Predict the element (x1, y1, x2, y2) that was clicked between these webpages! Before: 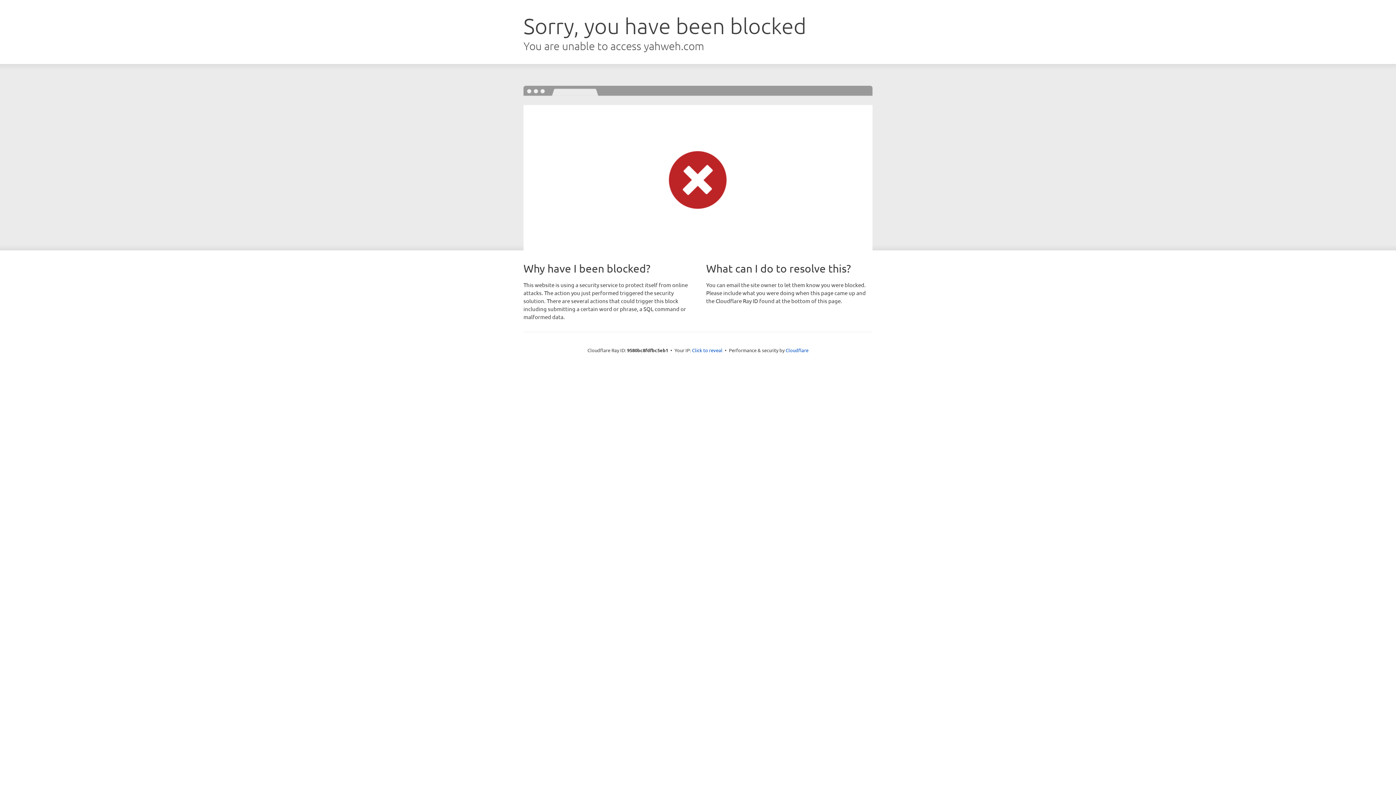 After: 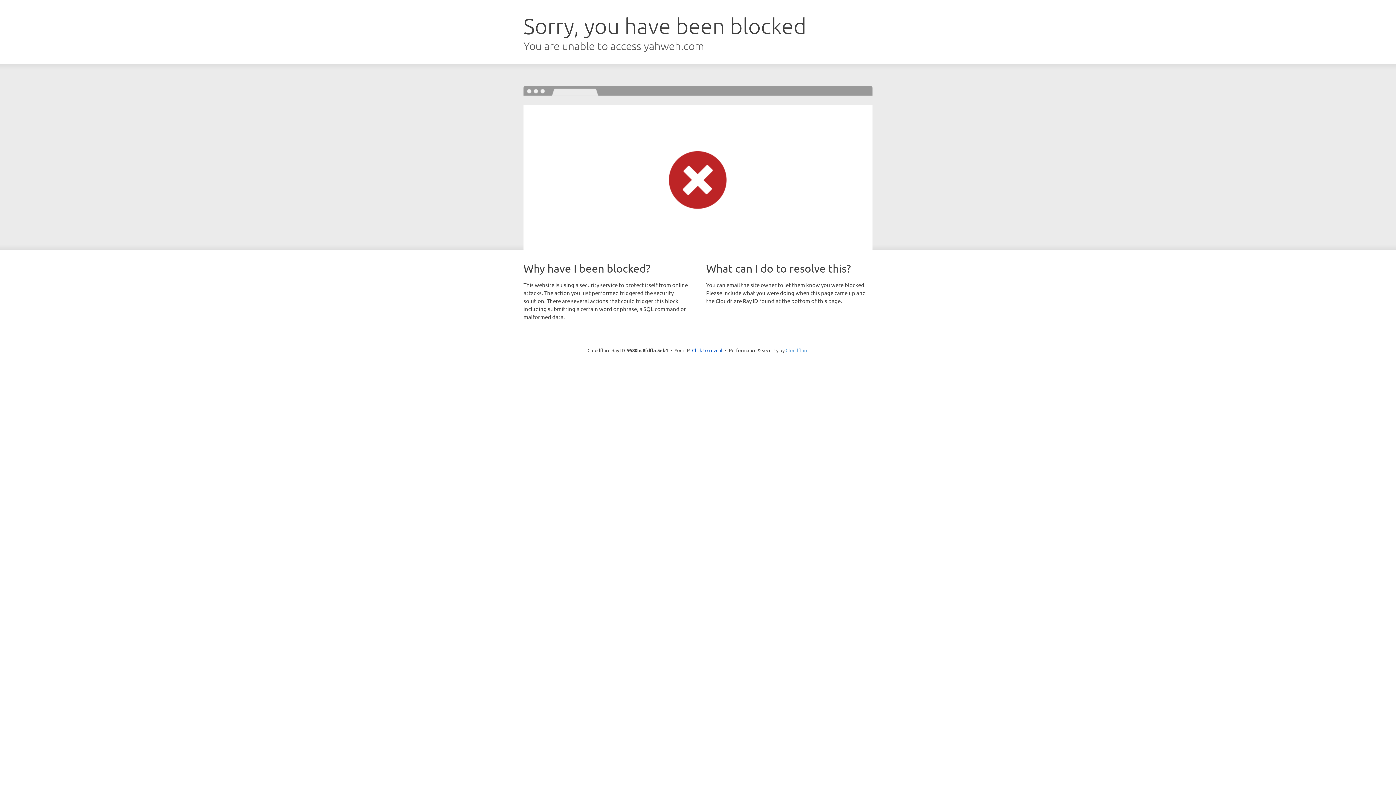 Action: bbox: (785, 347, 808, 353) label: Cloudflare